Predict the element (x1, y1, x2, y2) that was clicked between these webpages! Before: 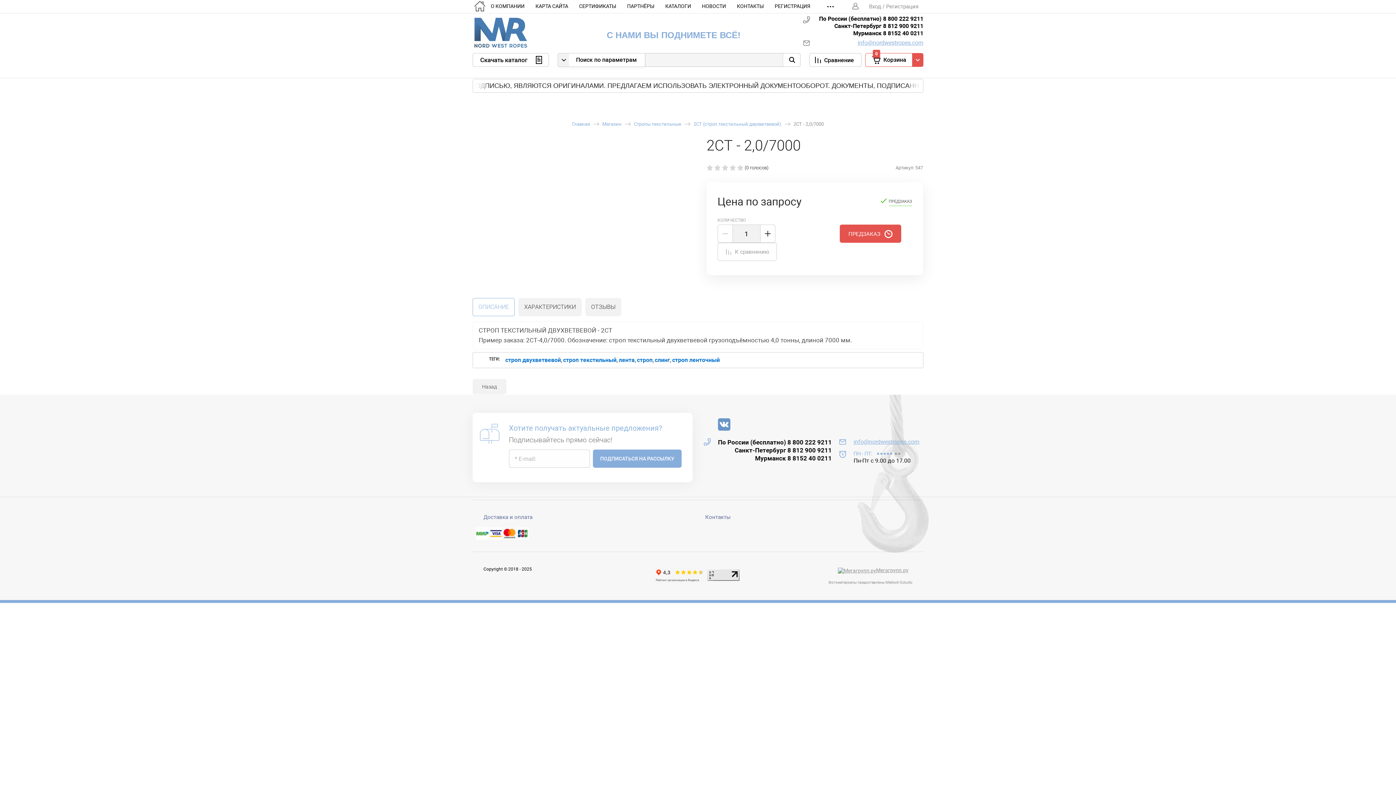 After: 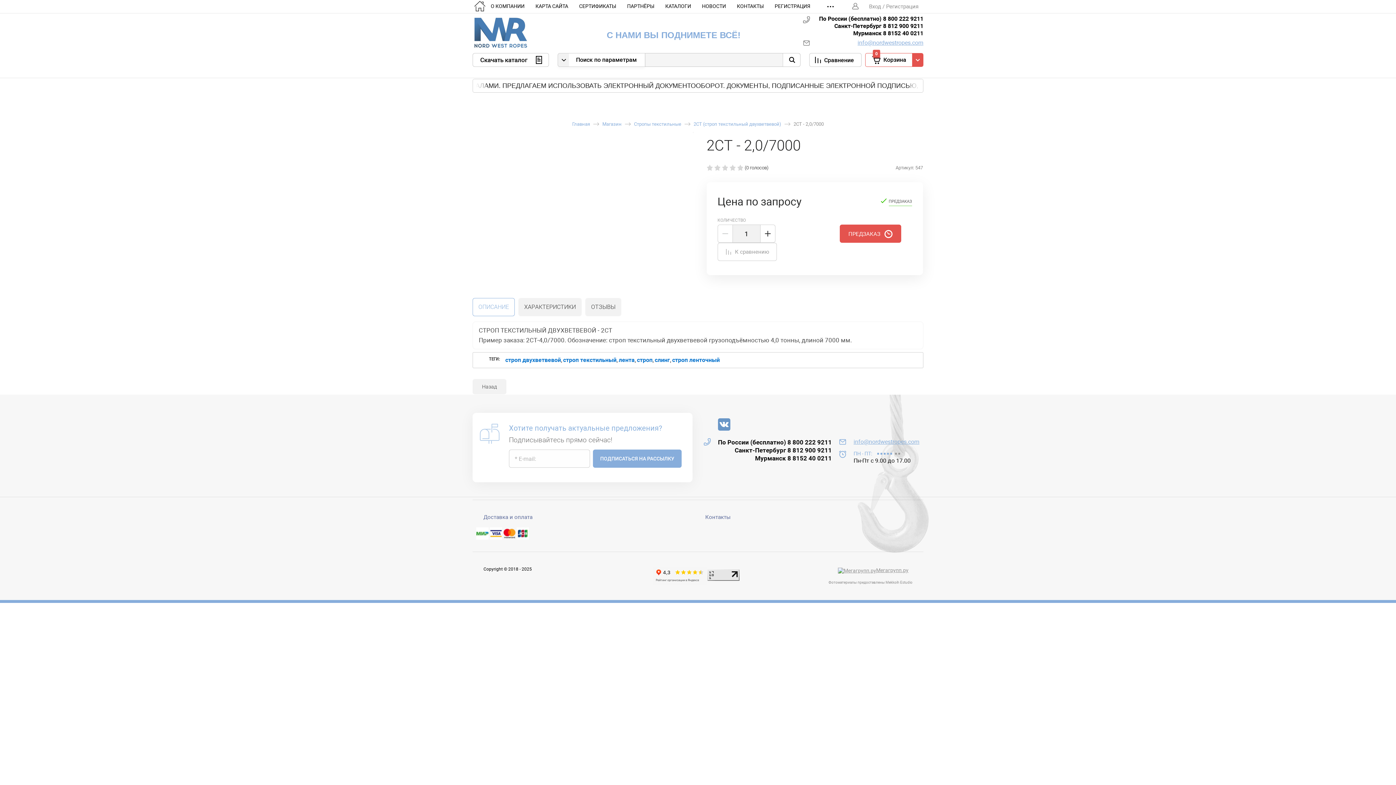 Action: label:   bbox: (503, 535, 516, 540)